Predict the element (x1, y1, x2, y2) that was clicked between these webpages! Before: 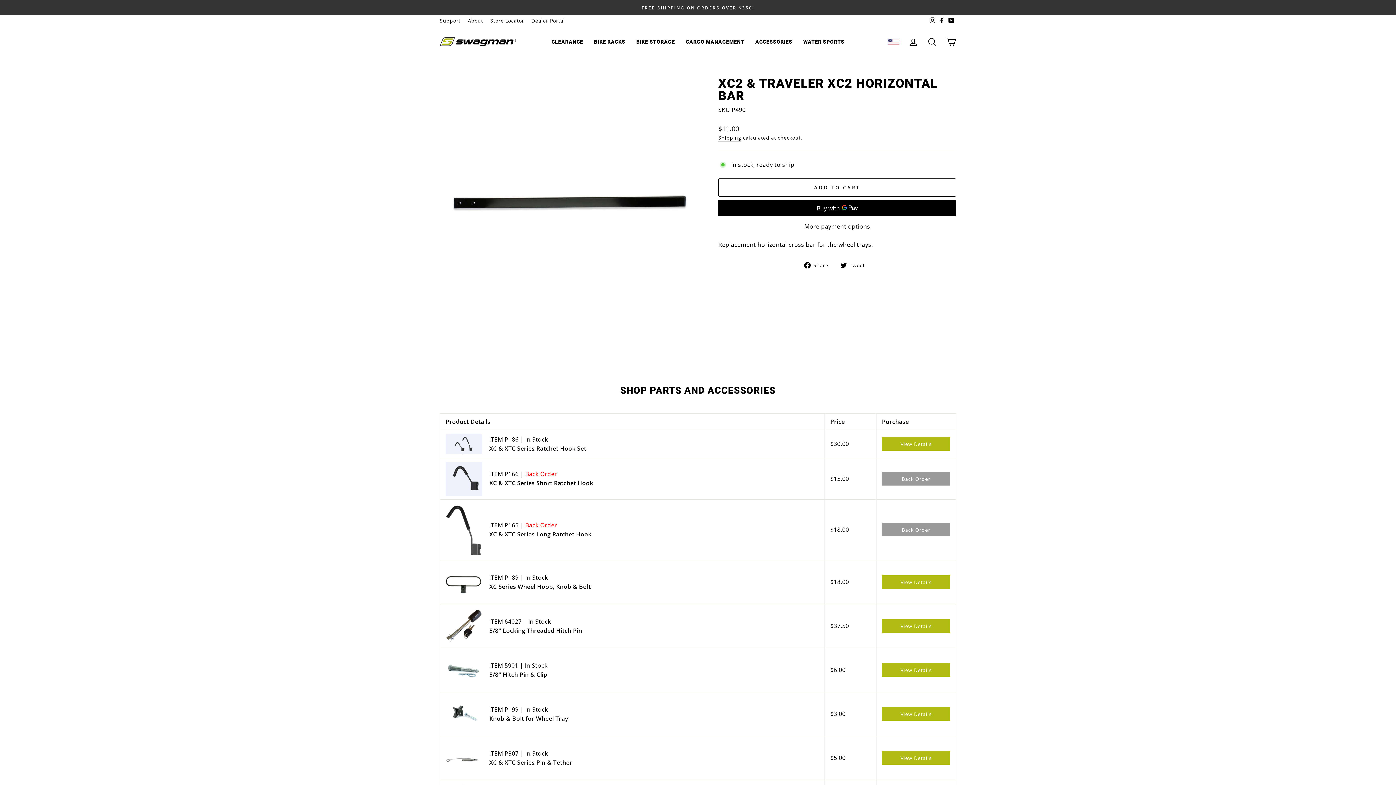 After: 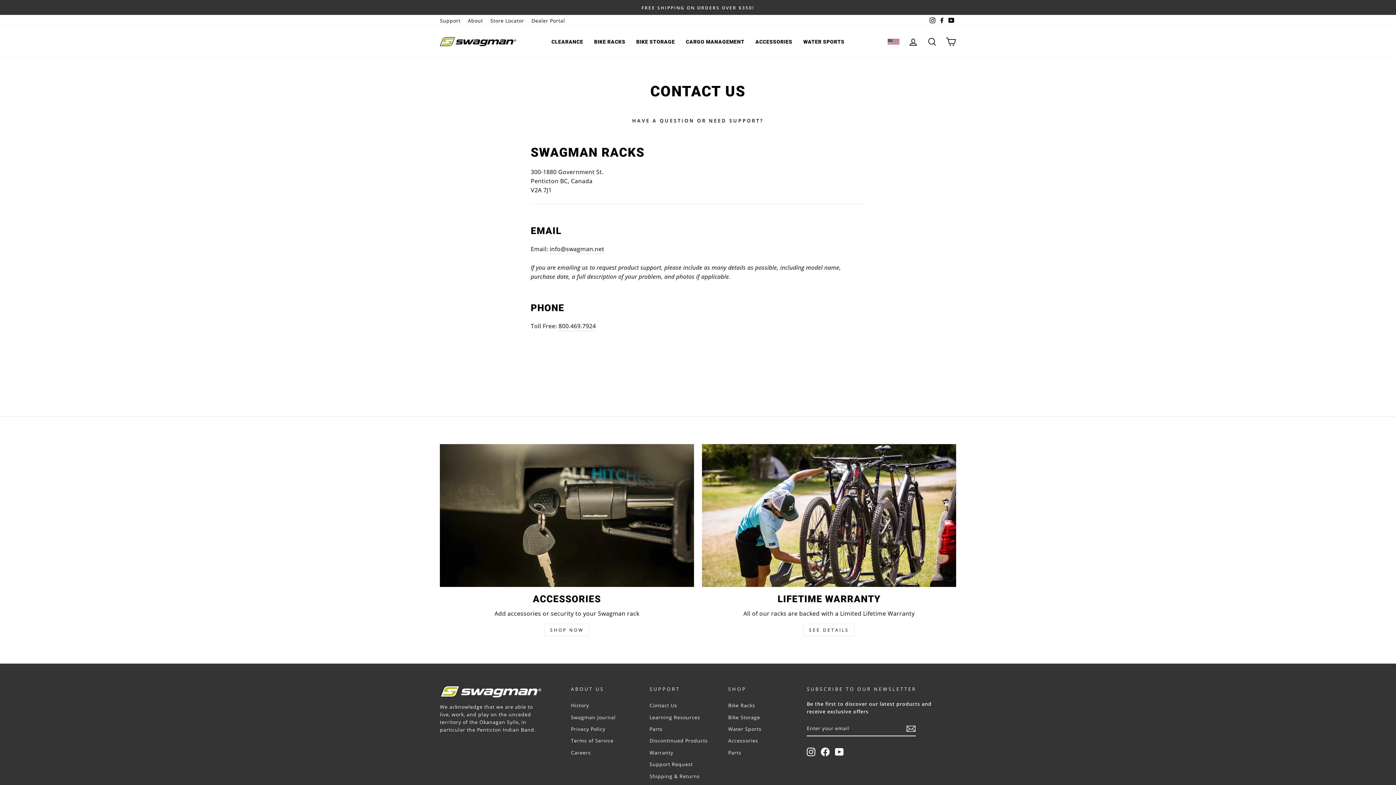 Action: label: Support bbox: (436, 14, 464, 26)